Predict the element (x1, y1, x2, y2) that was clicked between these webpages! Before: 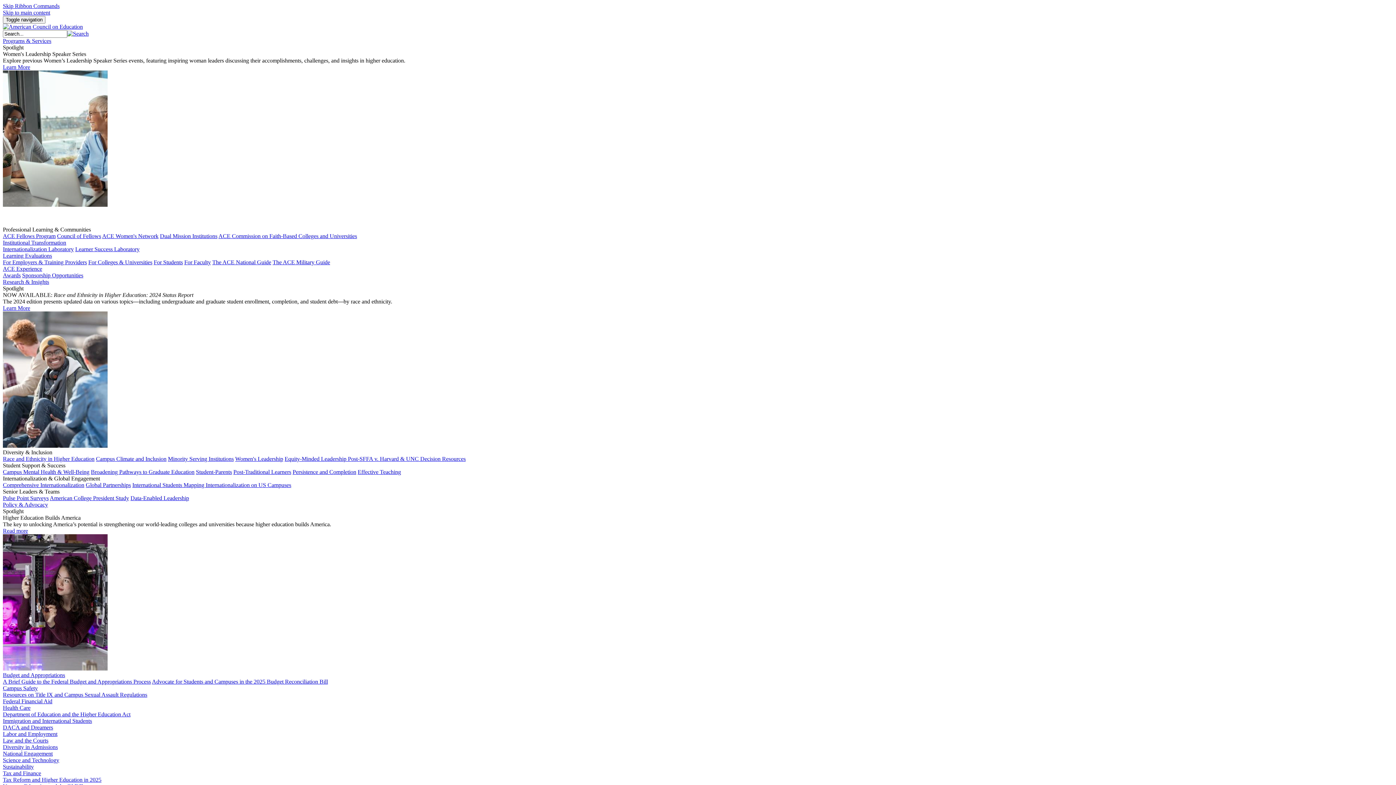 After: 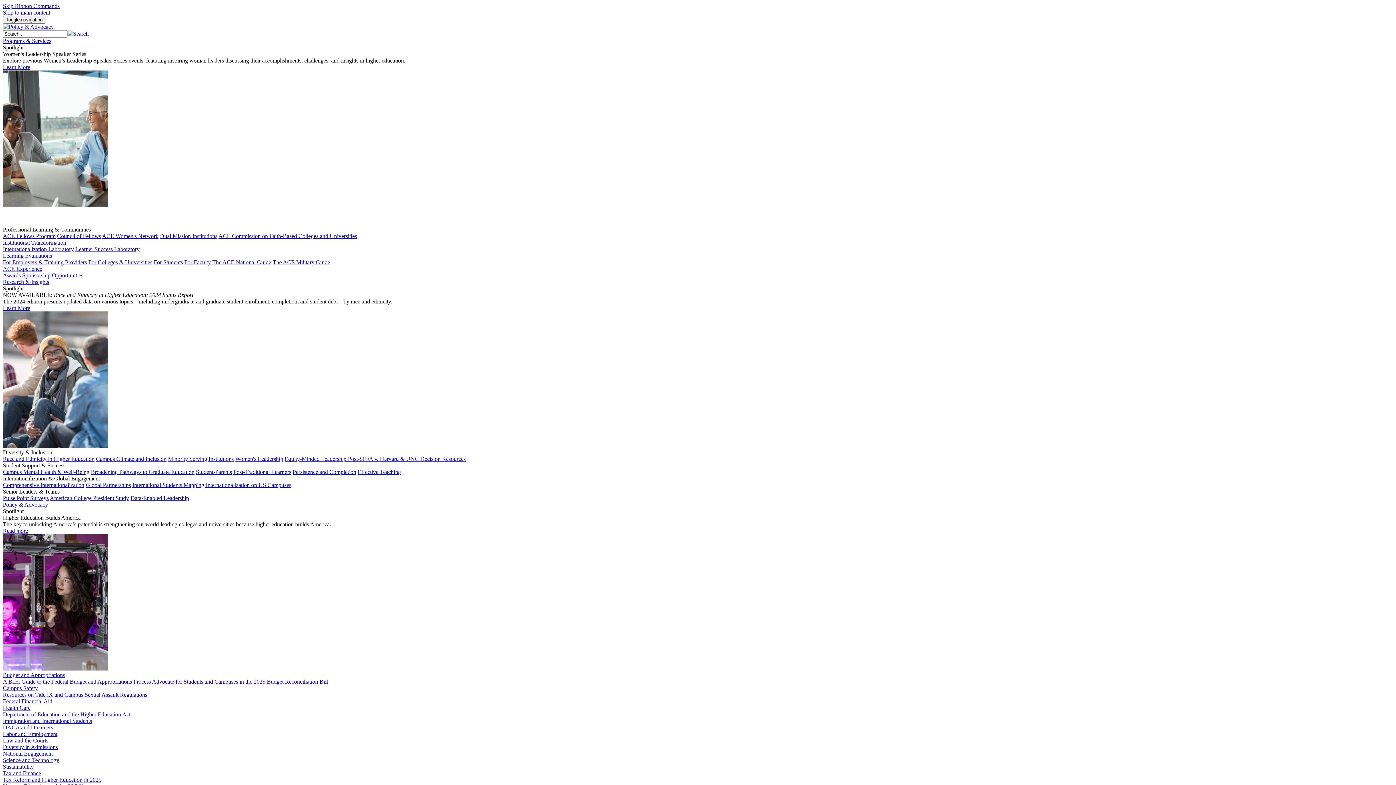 Action: label: A Brief Guide to the Federal Budget and Appropriations Process bbox: (2, 678, 150, 685)